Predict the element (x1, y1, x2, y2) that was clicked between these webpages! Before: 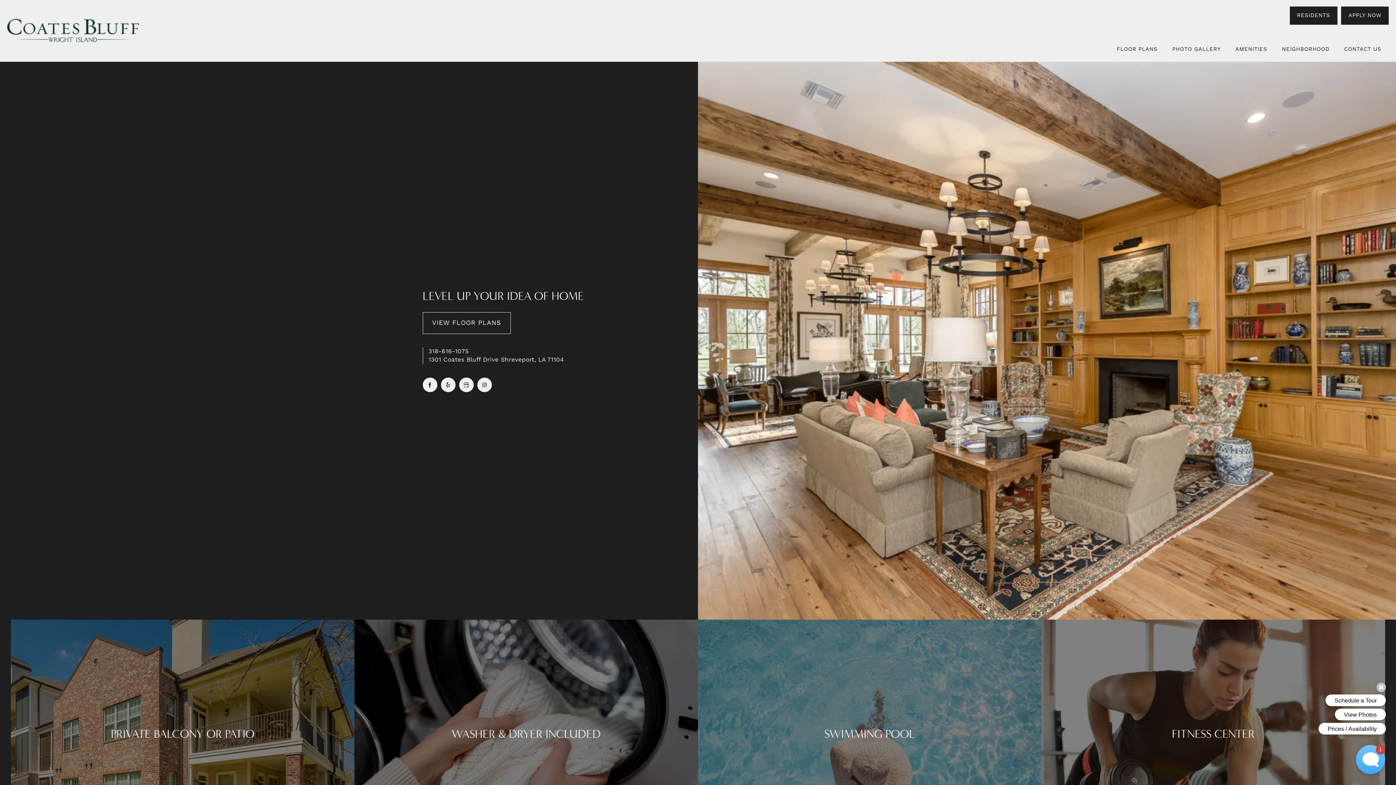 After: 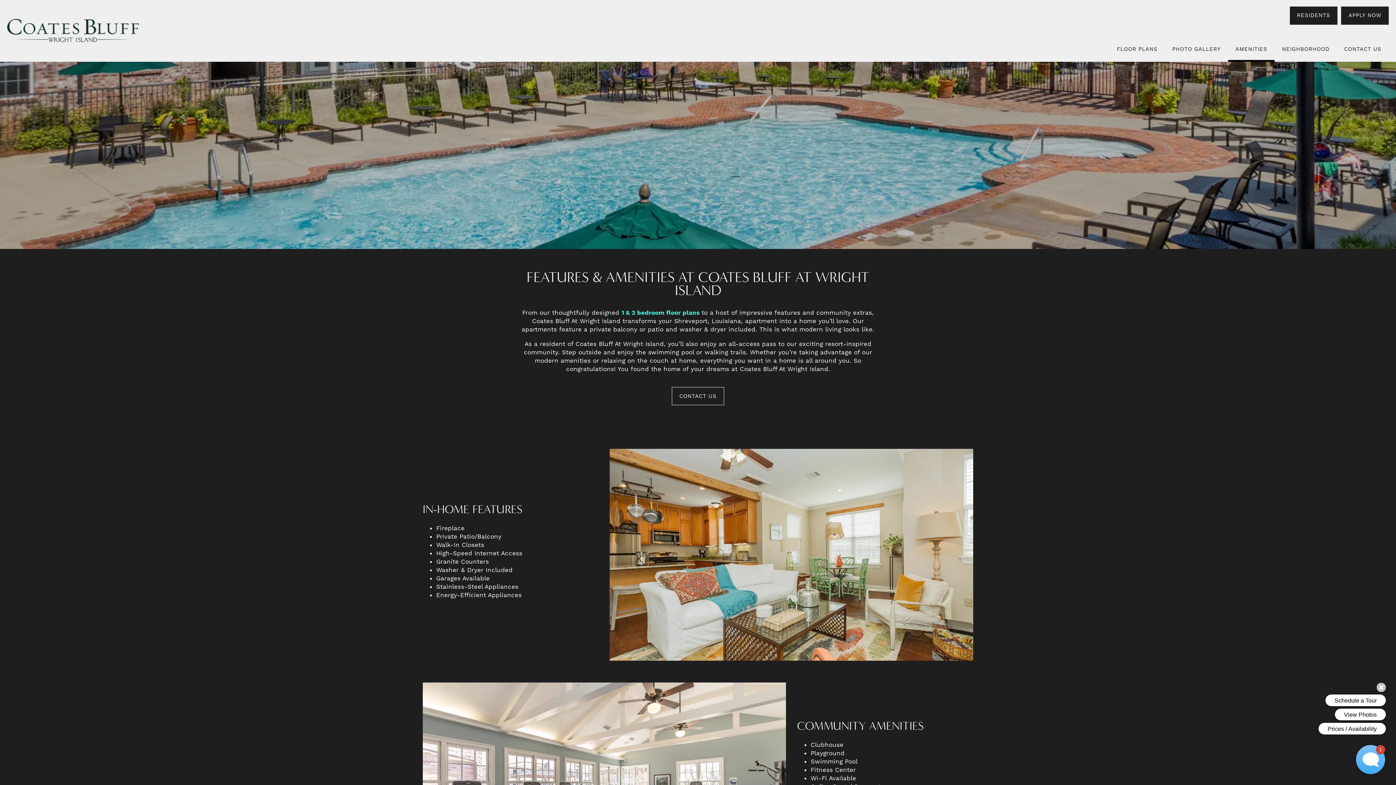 Action: label: SWIMMING POOL

Learn More bbox: (698, 620, 1041, 849)